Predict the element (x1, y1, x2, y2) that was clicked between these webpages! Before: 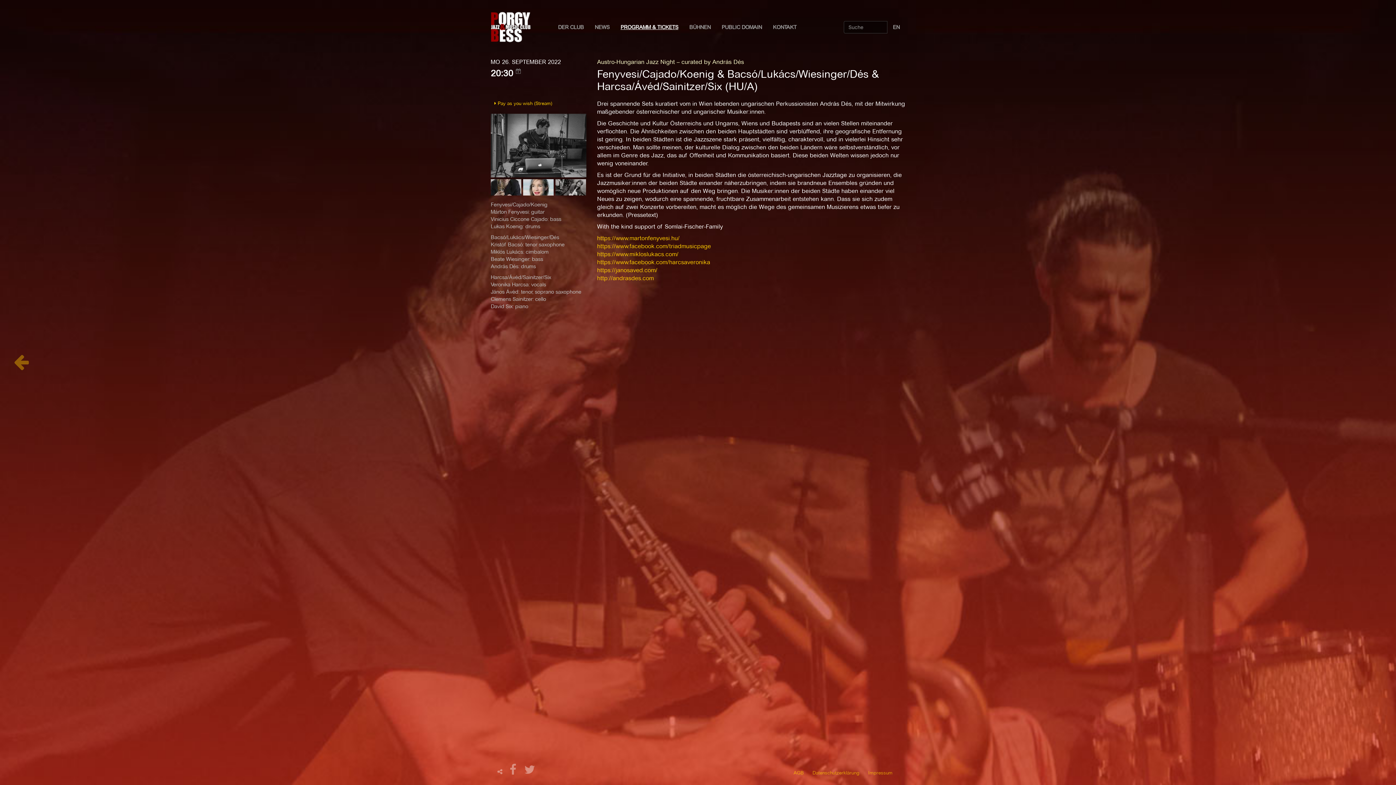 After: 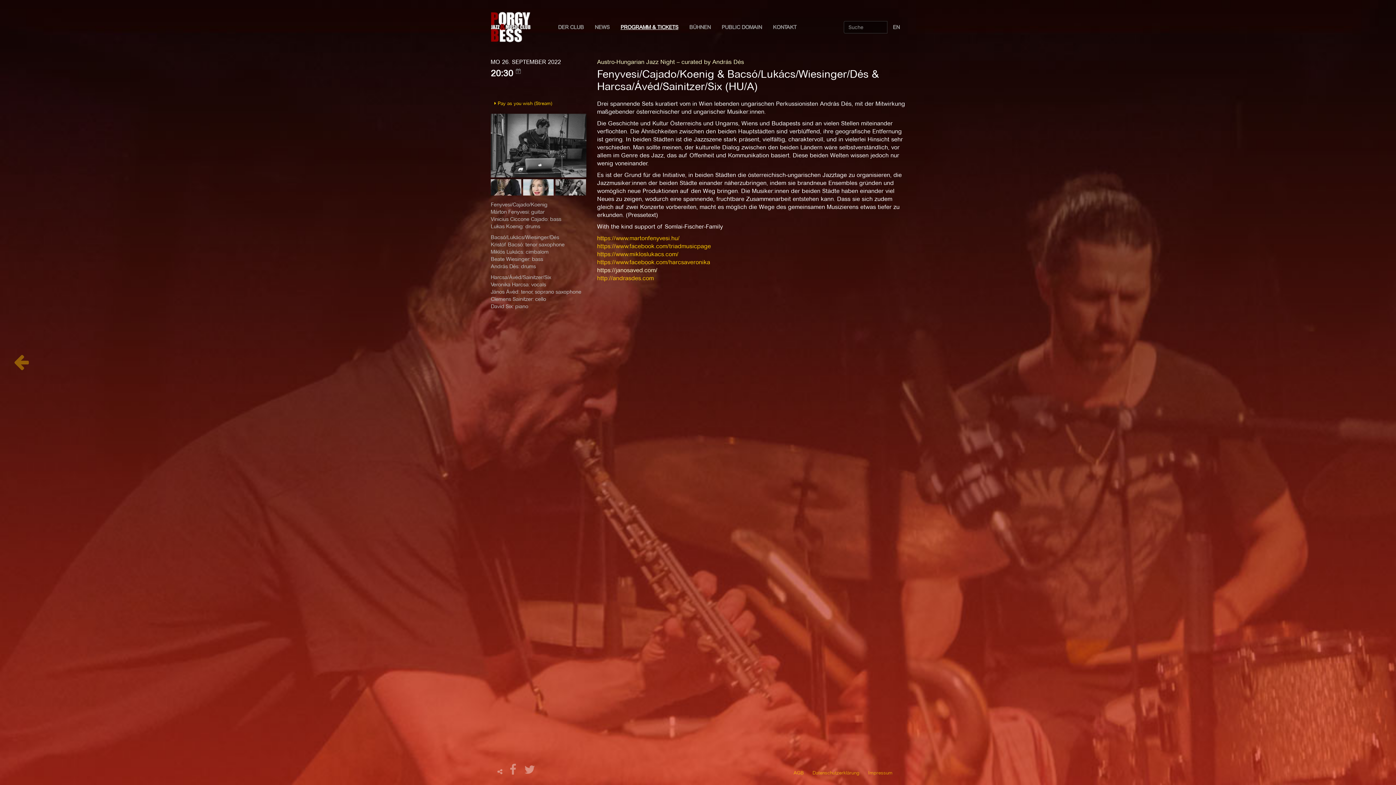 Action: label: https://janosaved.com/ bbox: (597, 266, 657, 273)